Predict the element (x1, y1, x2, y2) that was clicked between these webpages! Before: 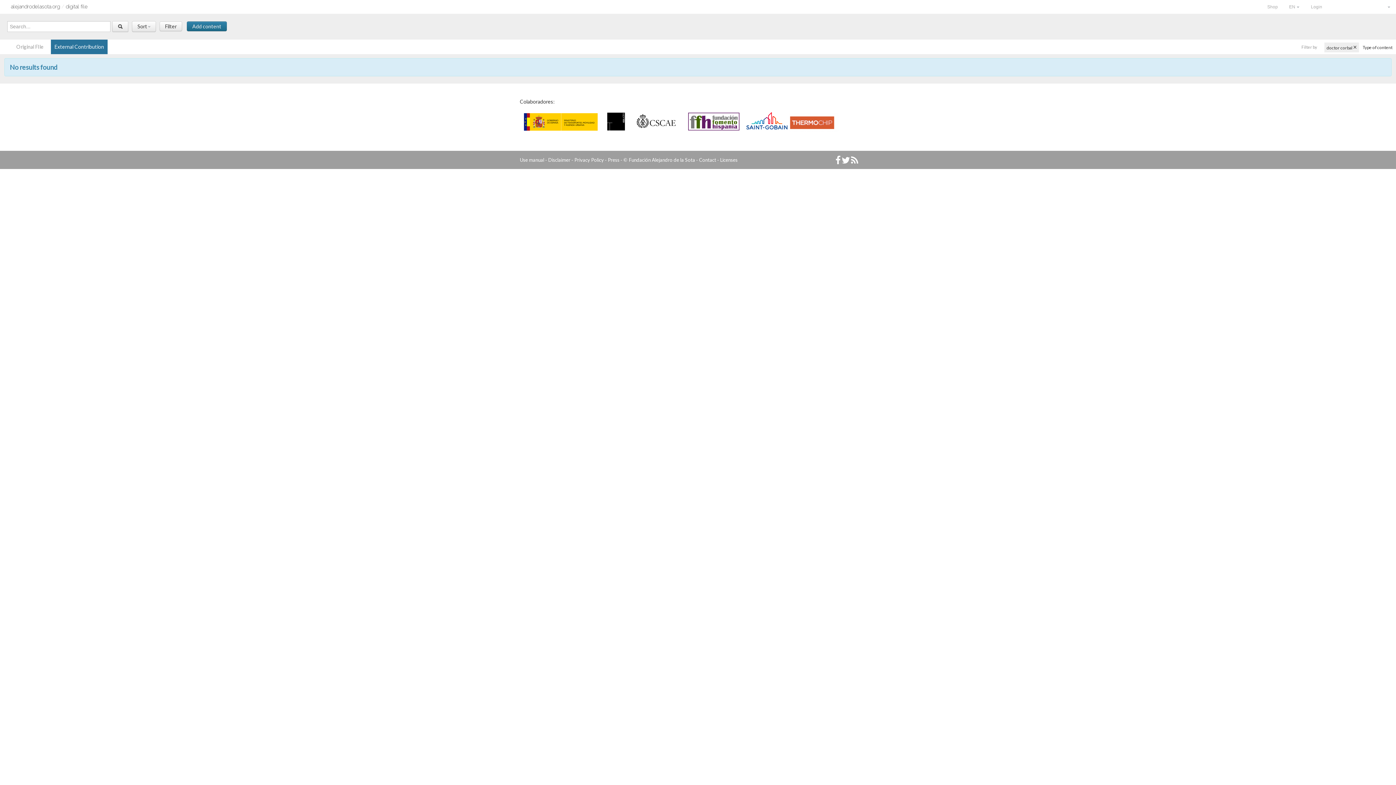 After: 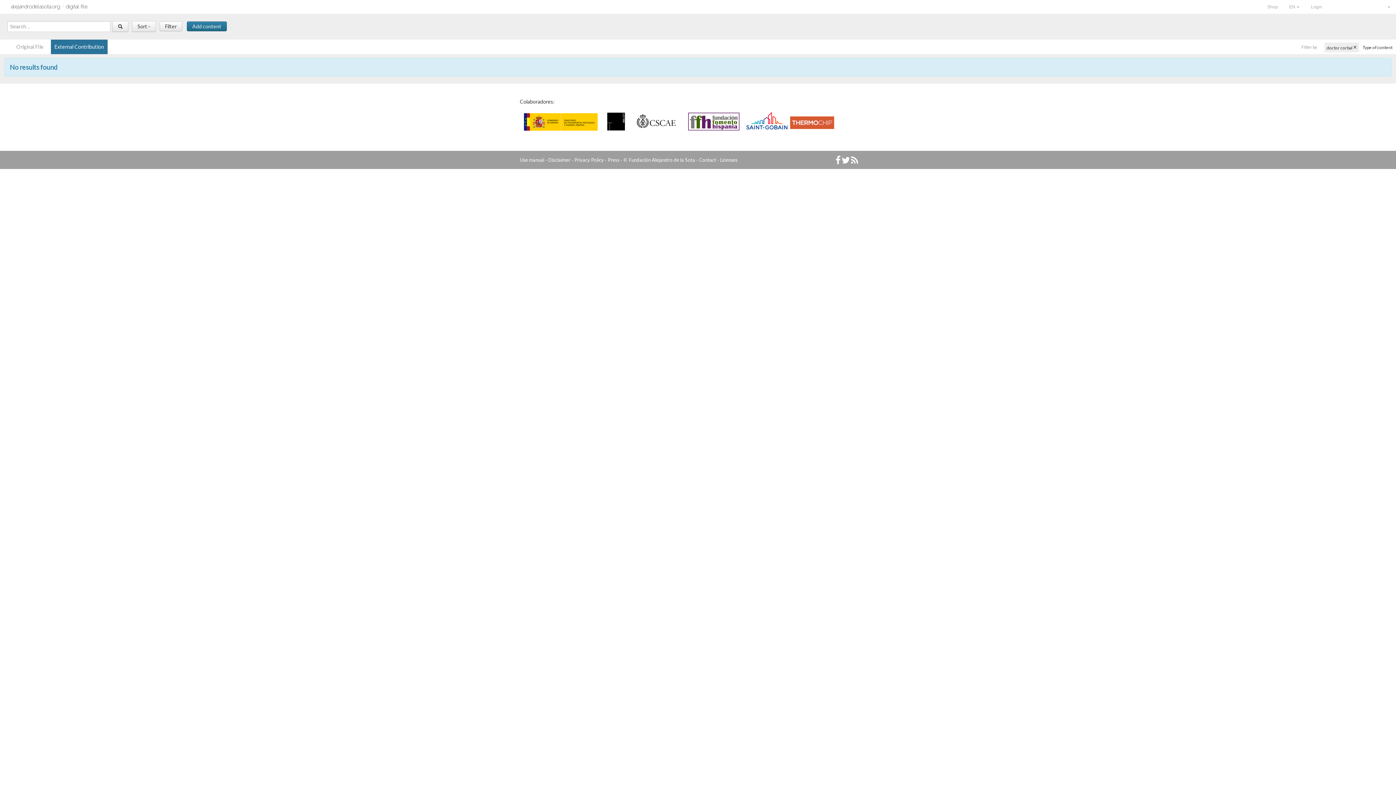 Action: bbox: (745, 112, 789, 132)